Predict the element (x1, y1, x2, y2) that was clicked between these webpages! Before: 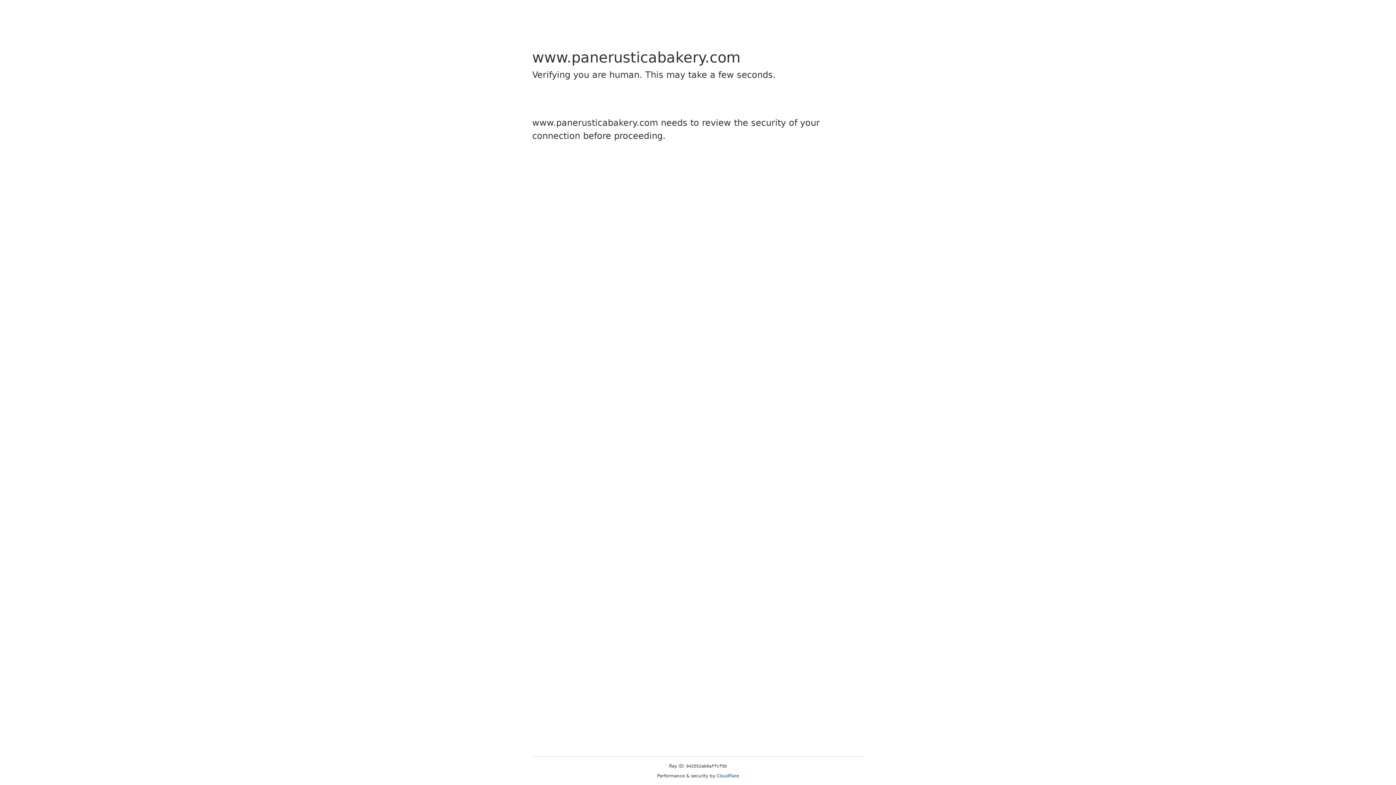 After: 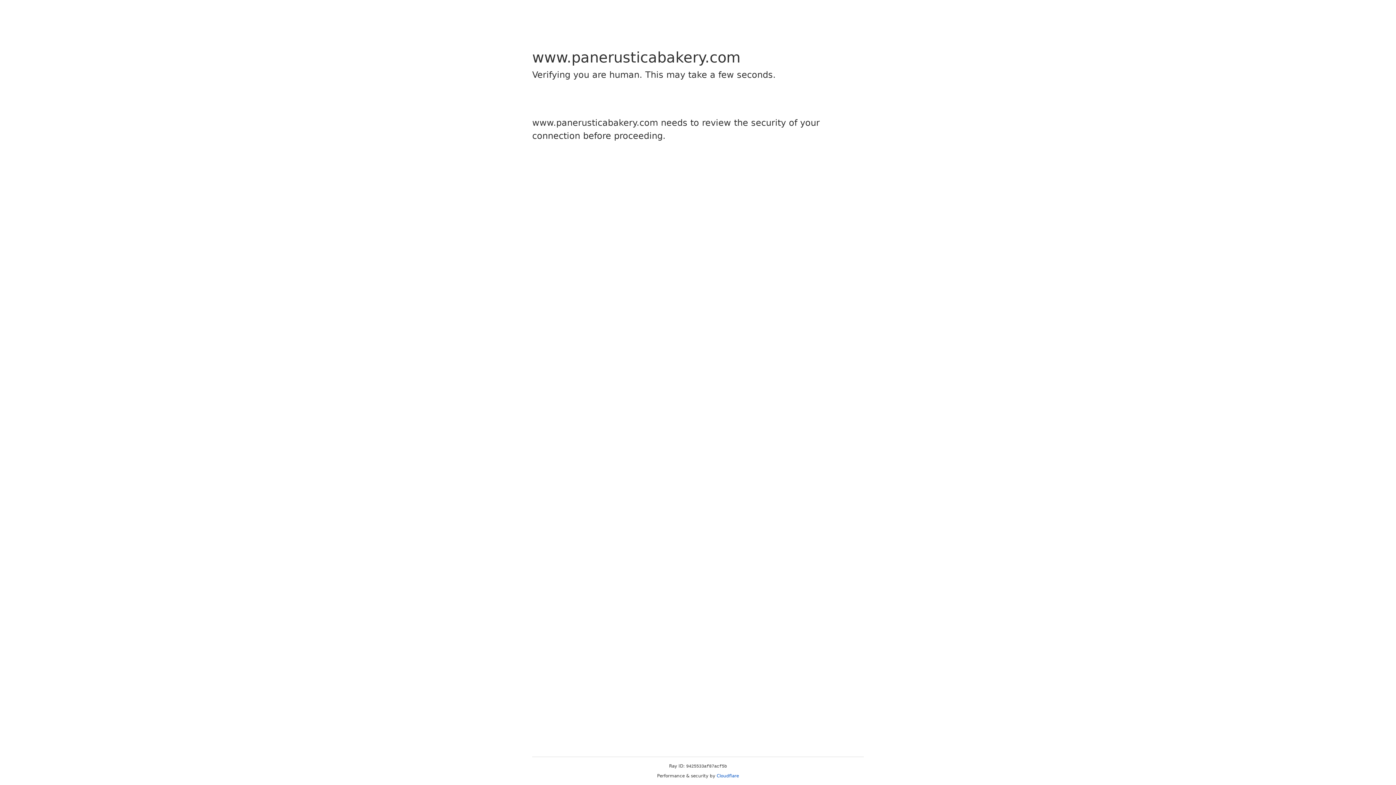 Action: label: Cloudflare bbox: (716, 773, 739, 778)